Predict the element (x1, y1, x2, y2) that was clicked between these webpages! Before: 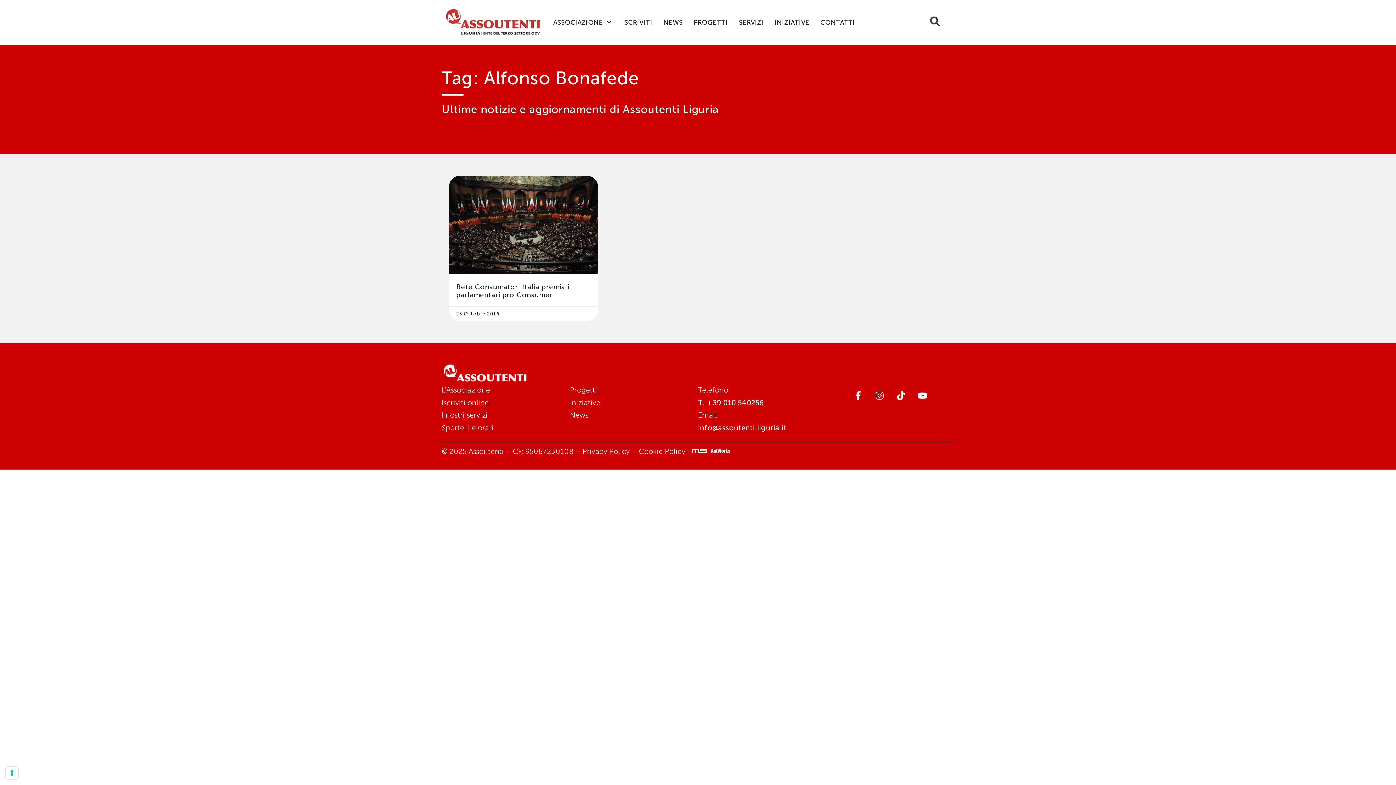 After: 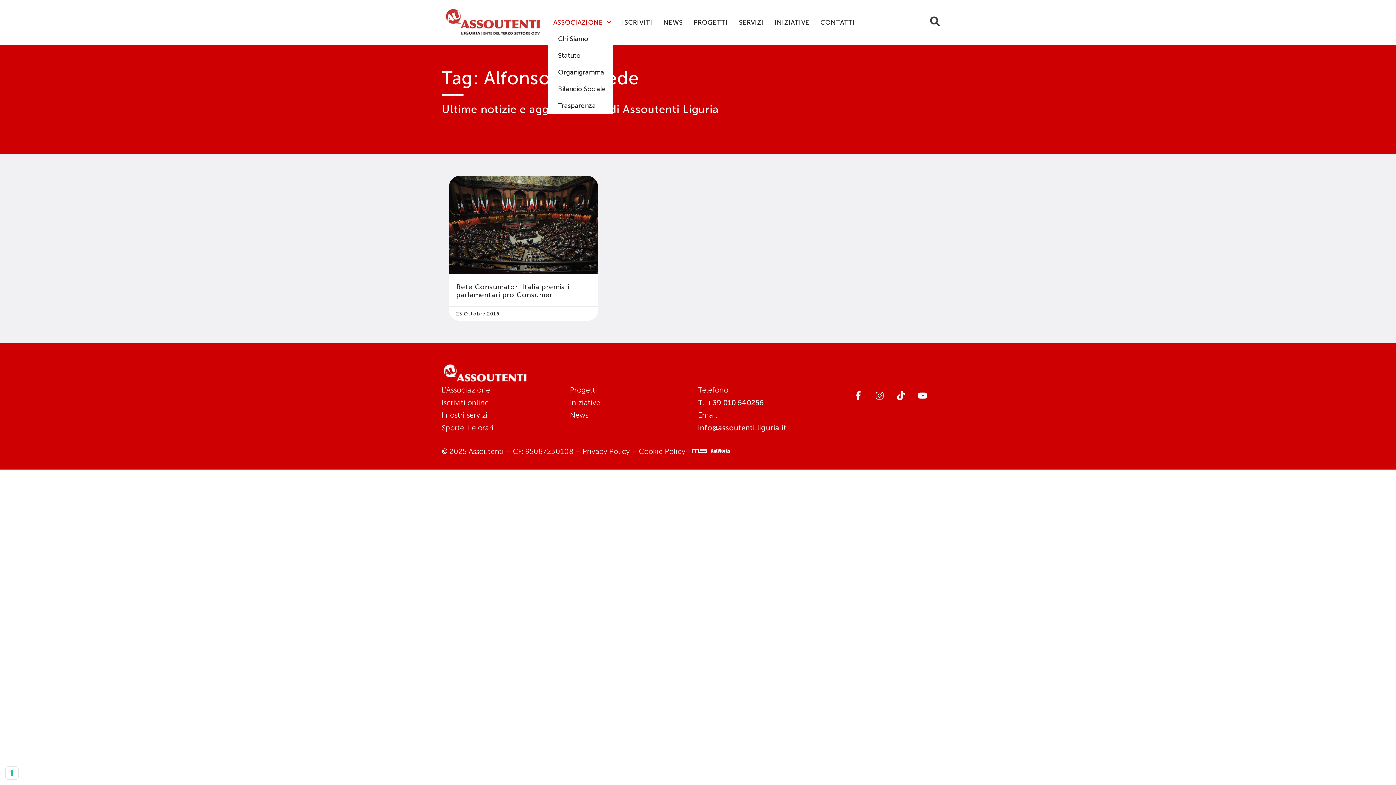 Action: label: ASSOCIAZIONE bbox: (548, 14, 616, 30)